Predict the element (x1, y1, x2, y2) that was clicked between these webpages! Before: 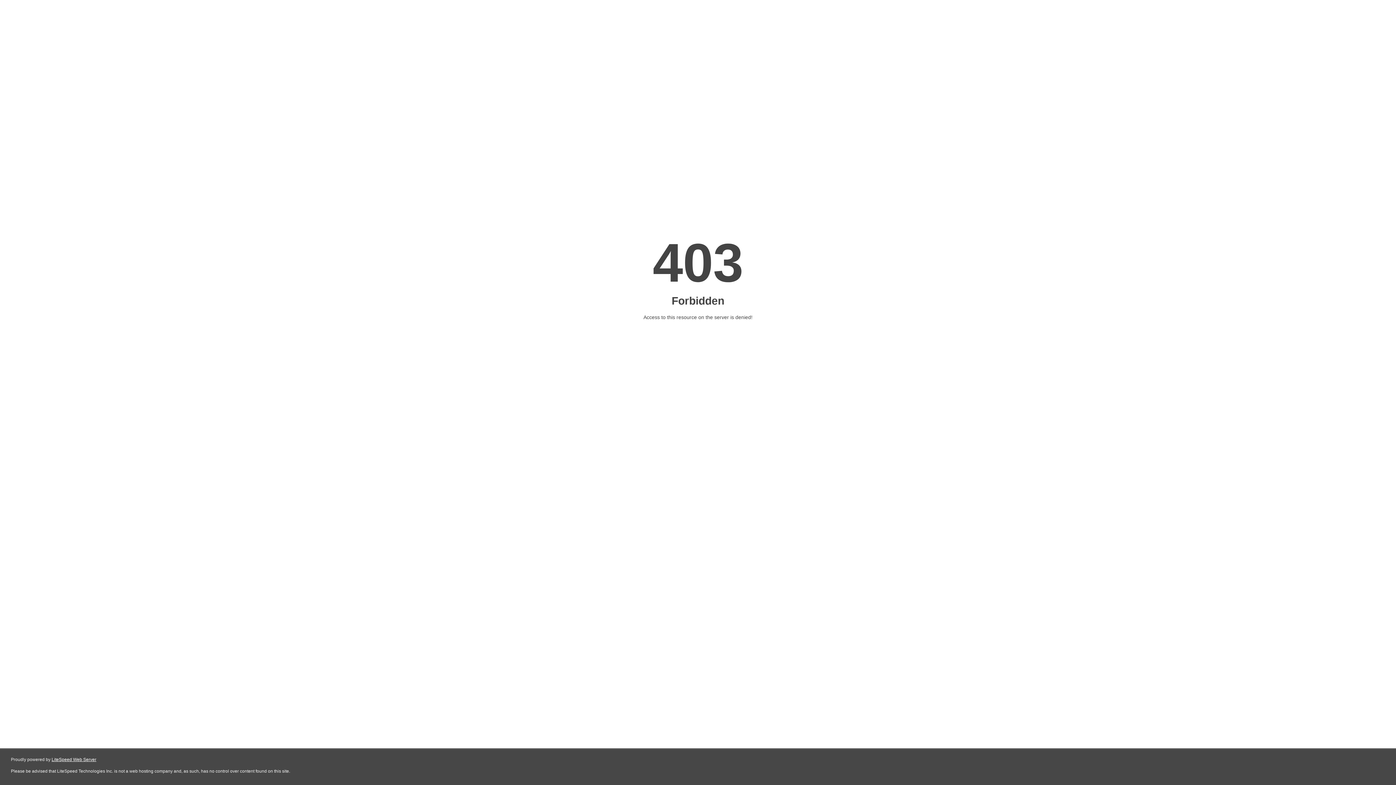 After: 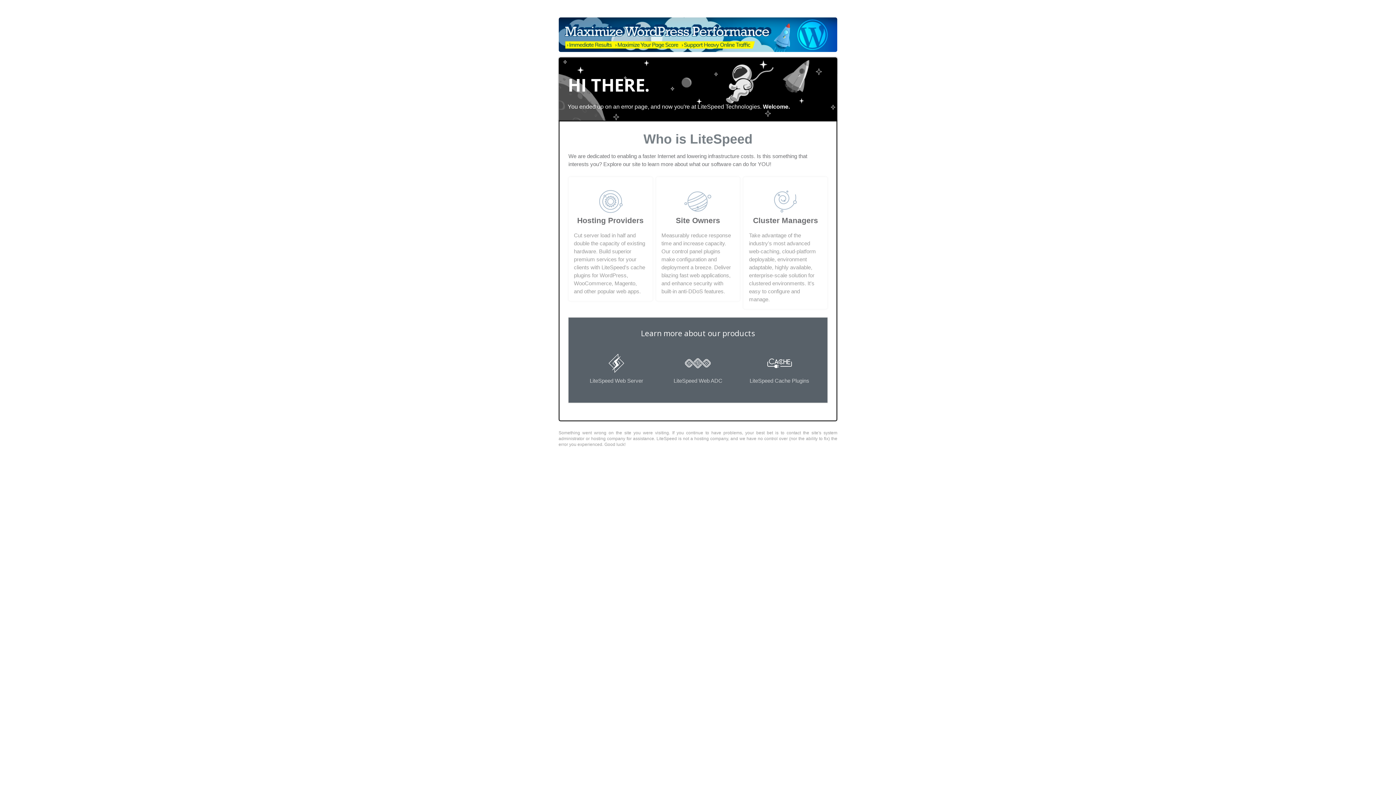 Action: bbox: (51, 757, 96, 762) label: LiteSpeed Web Server